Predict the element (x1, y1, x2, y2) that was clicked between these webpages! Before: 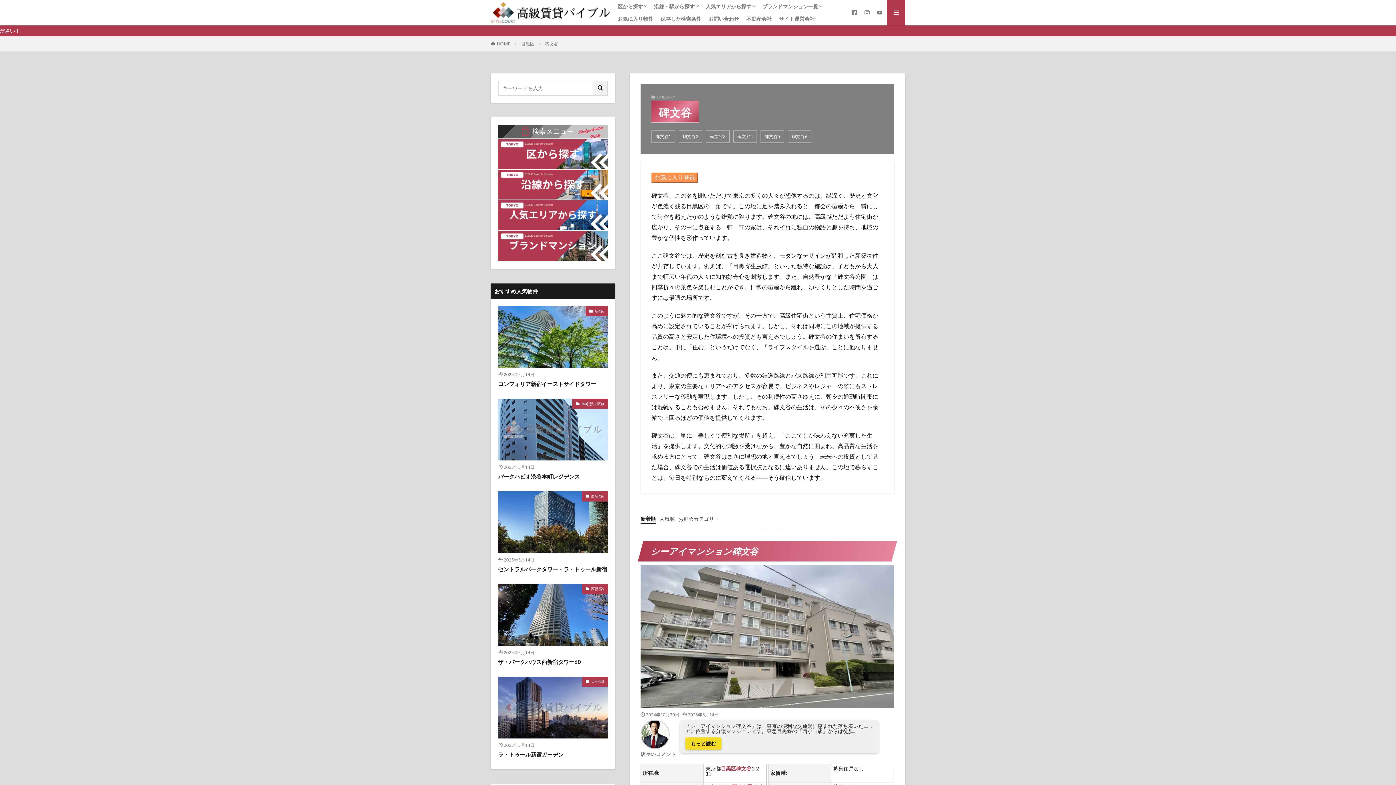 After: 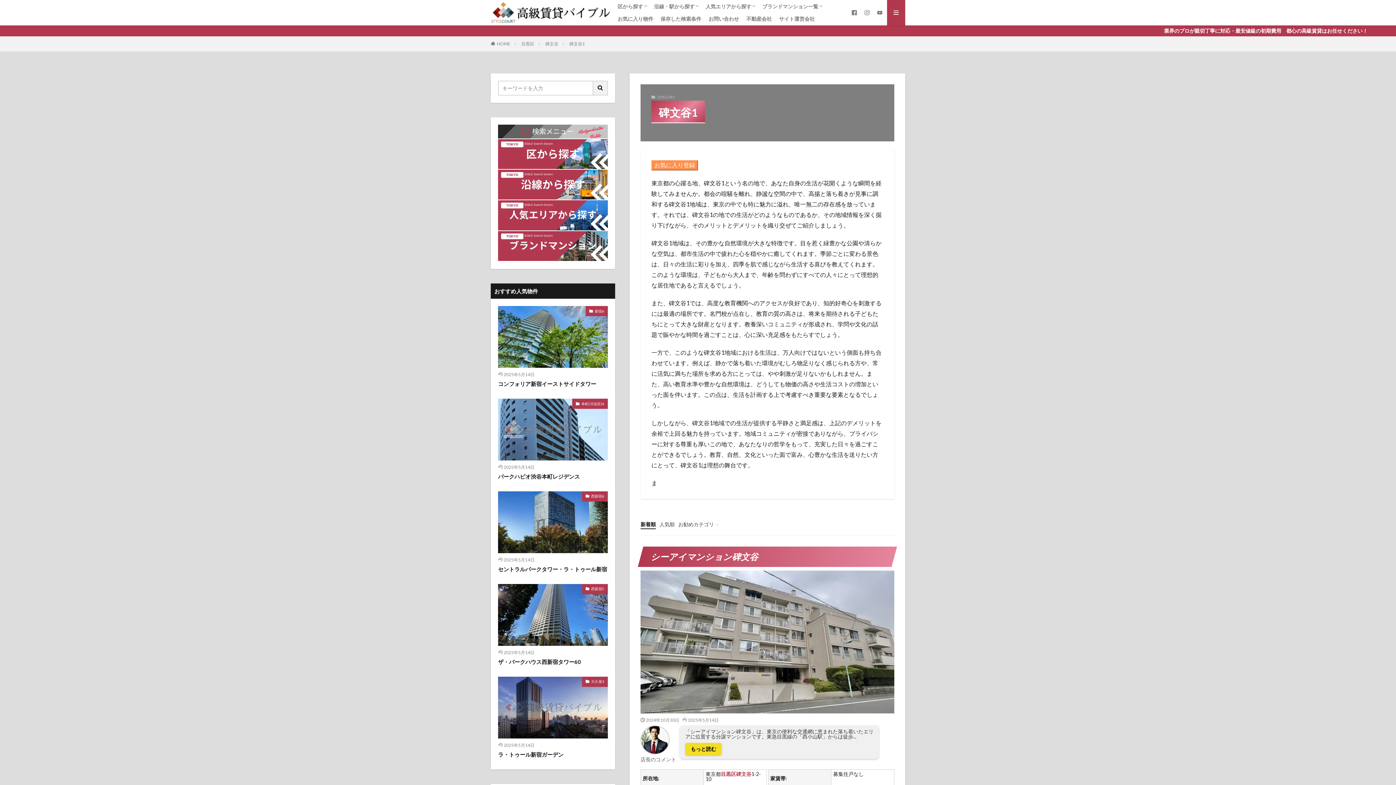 Action: label: 碑文谷1 bbox: (652, 130, 674, 142)